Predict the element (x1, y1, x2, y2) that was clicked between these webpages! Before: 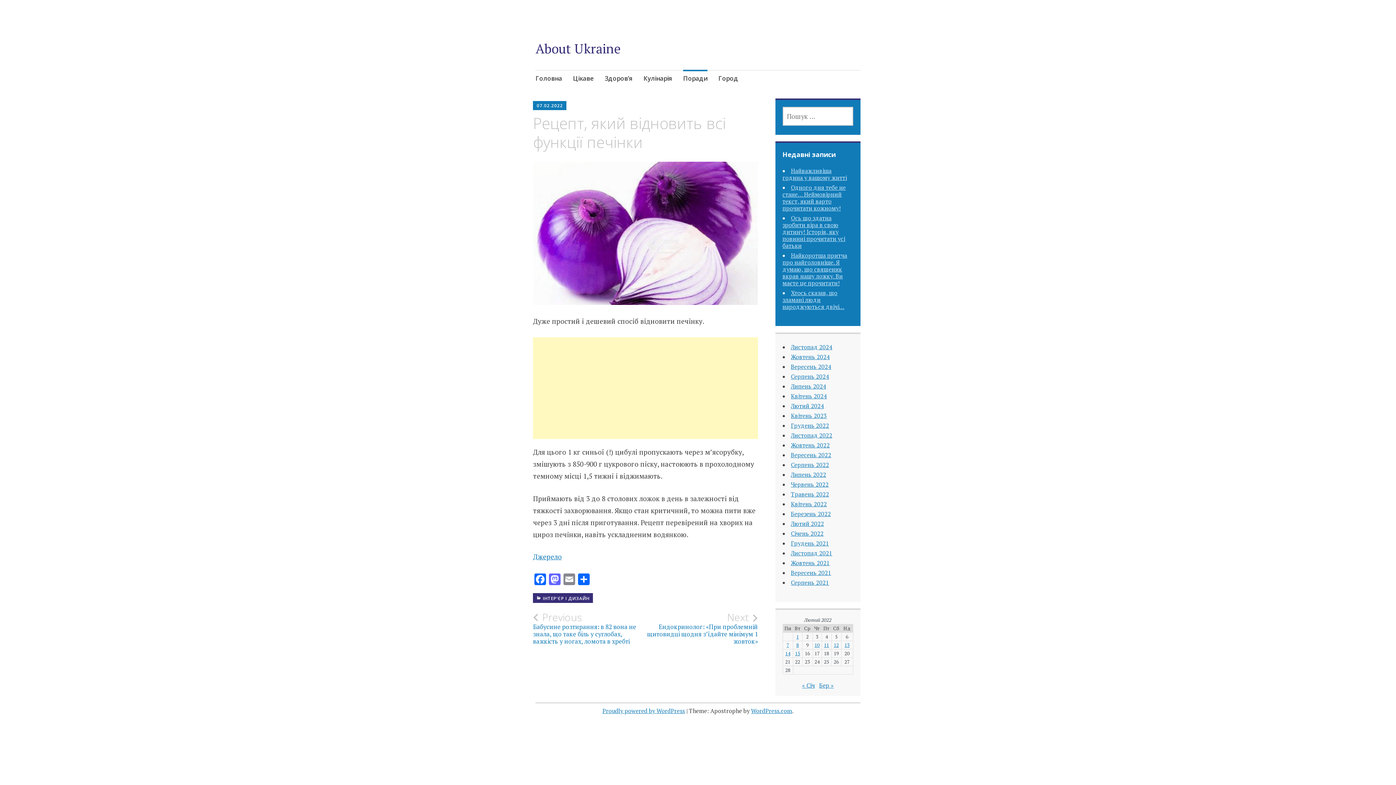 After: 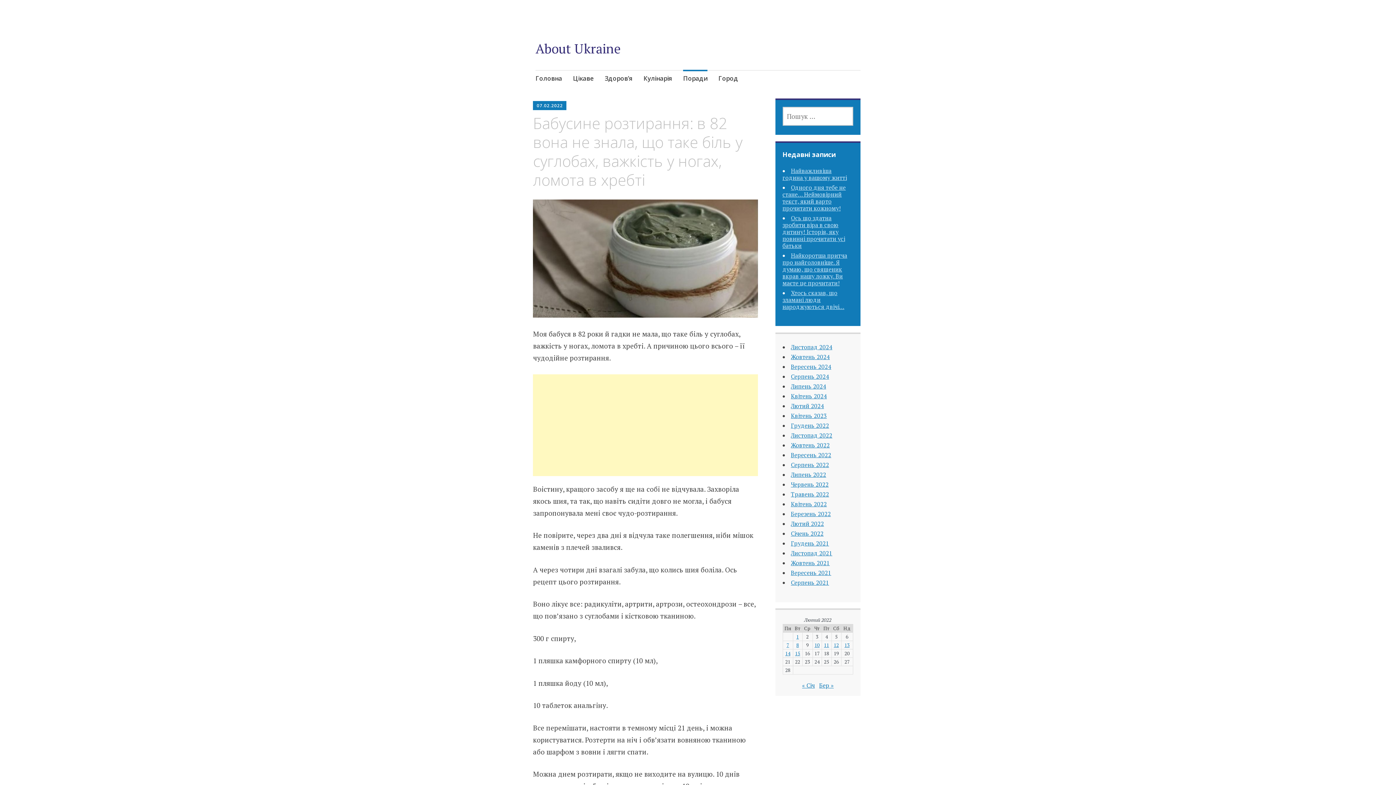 Action: label: Previous
Бабусине розтирання: в 82 вона не знала, що таке біль у суглобах, важкість у ногах, ломота в хребті bbox: (533, 611, 645, 645)